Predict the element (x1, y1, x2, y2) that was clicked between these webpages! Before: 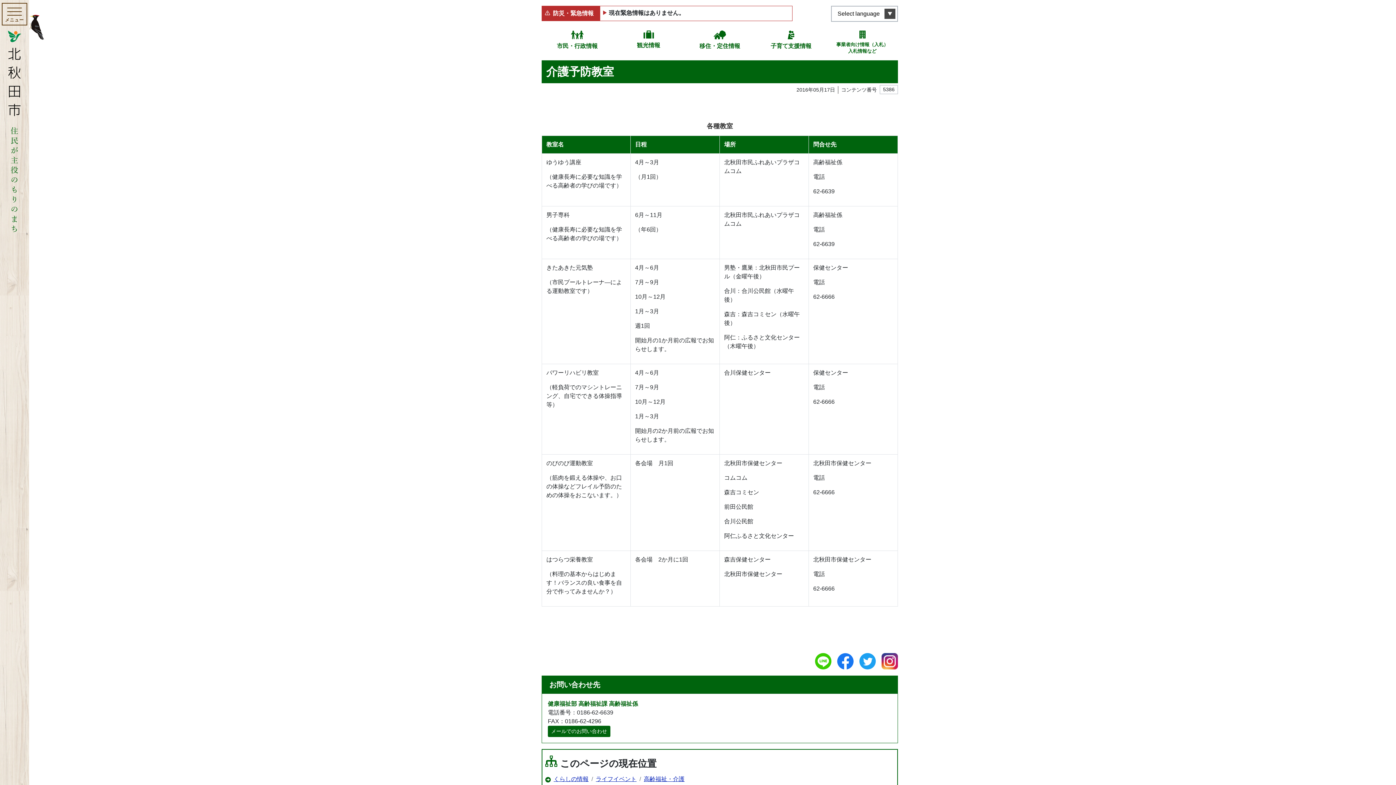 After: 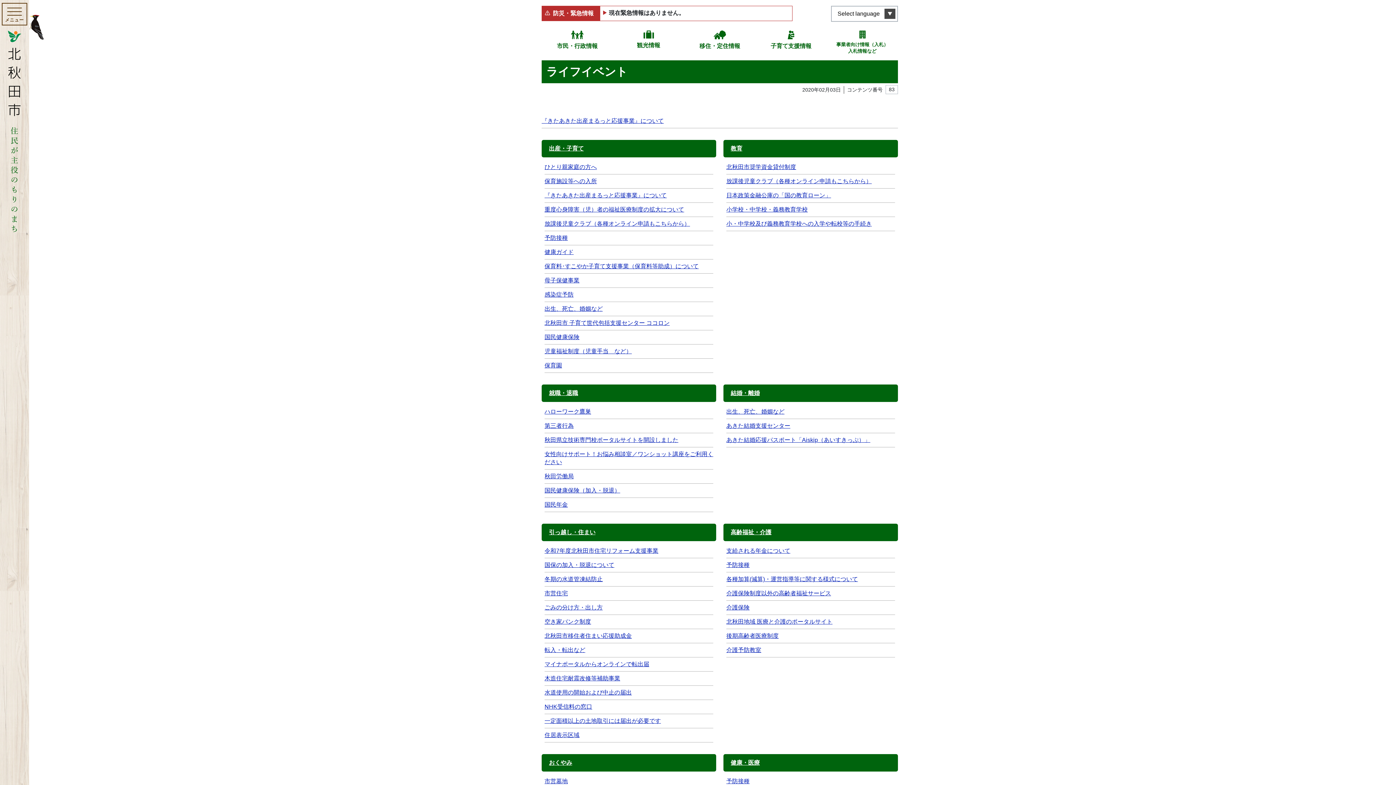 Action: bbox: (596, 775, 636, 783) label: ライフイベント